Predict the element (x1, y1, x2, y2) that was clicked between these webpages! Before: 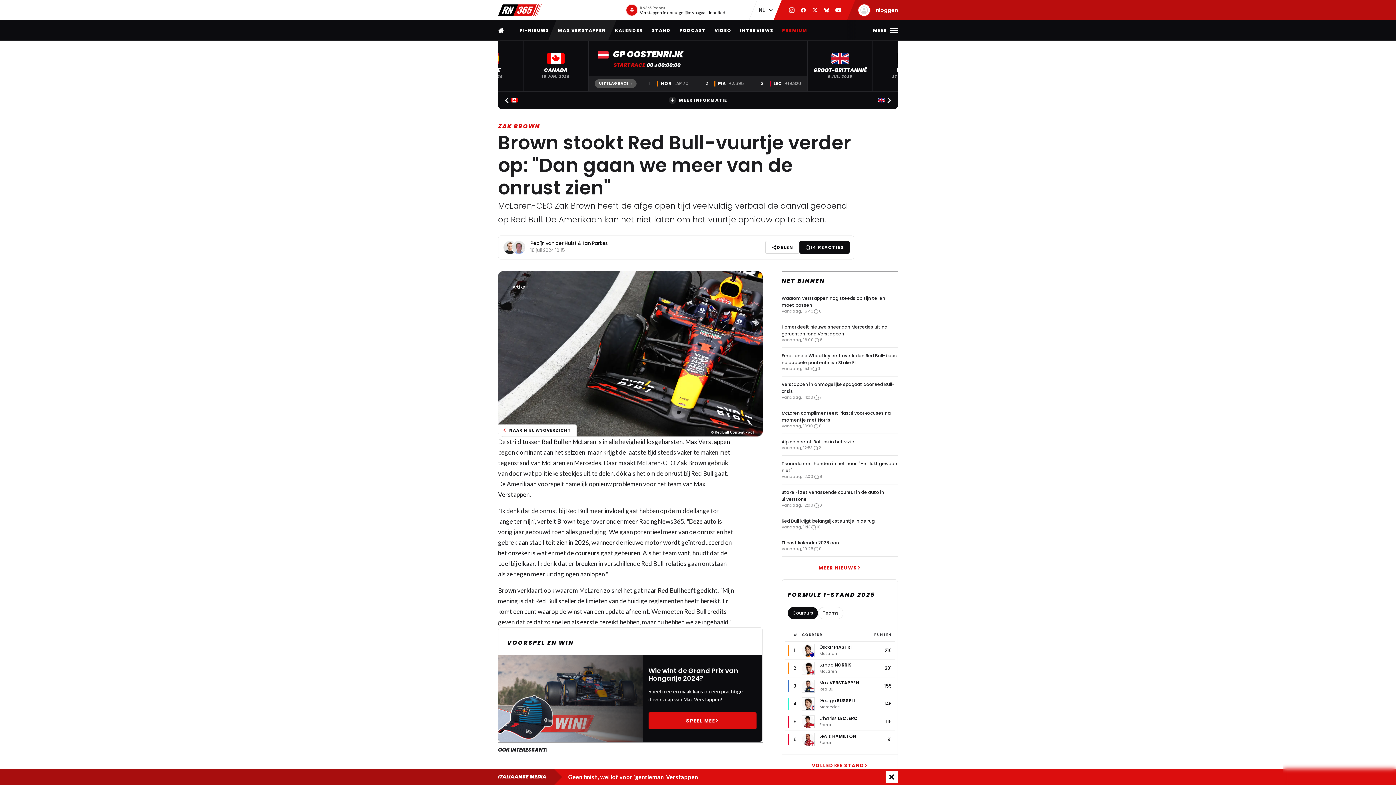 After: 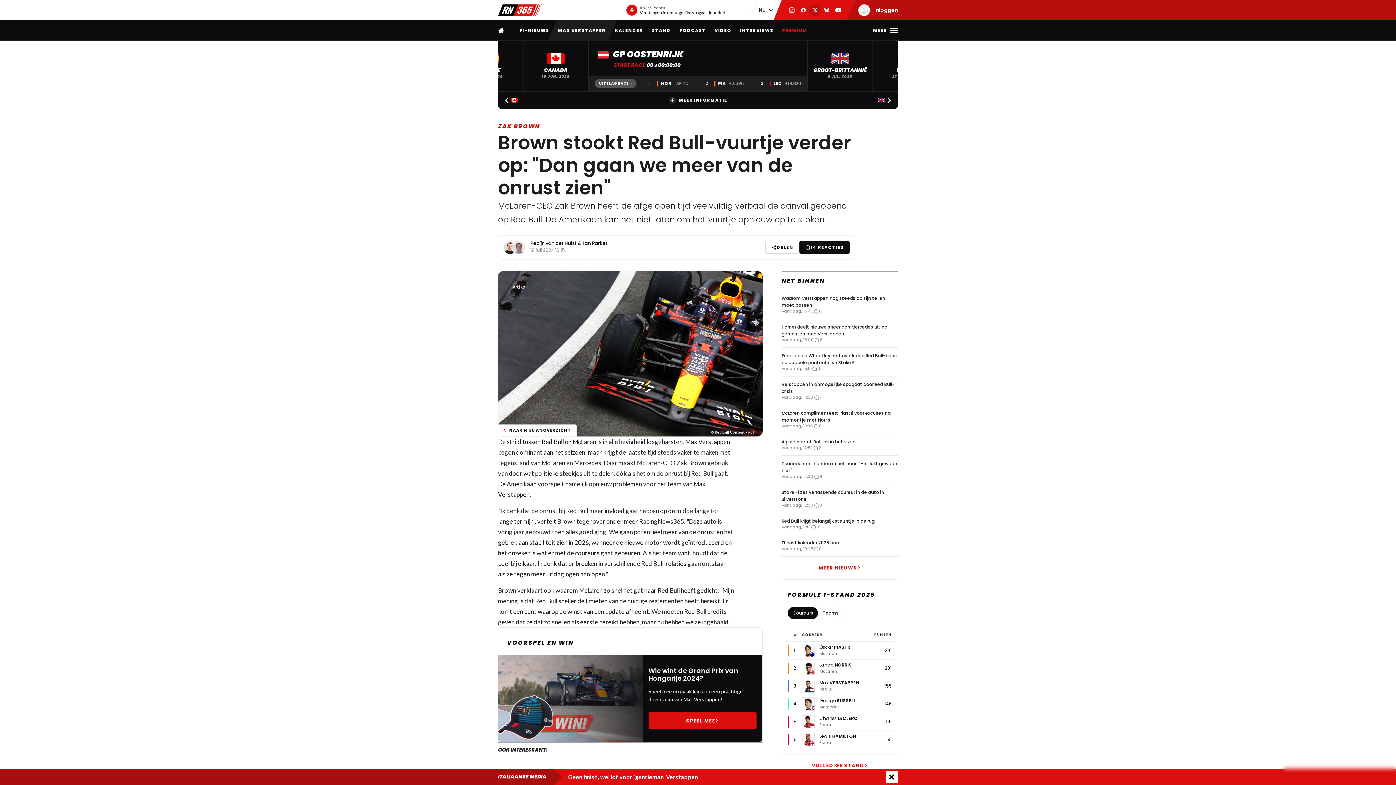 Action: bbox: (809, 4, 821, 16)